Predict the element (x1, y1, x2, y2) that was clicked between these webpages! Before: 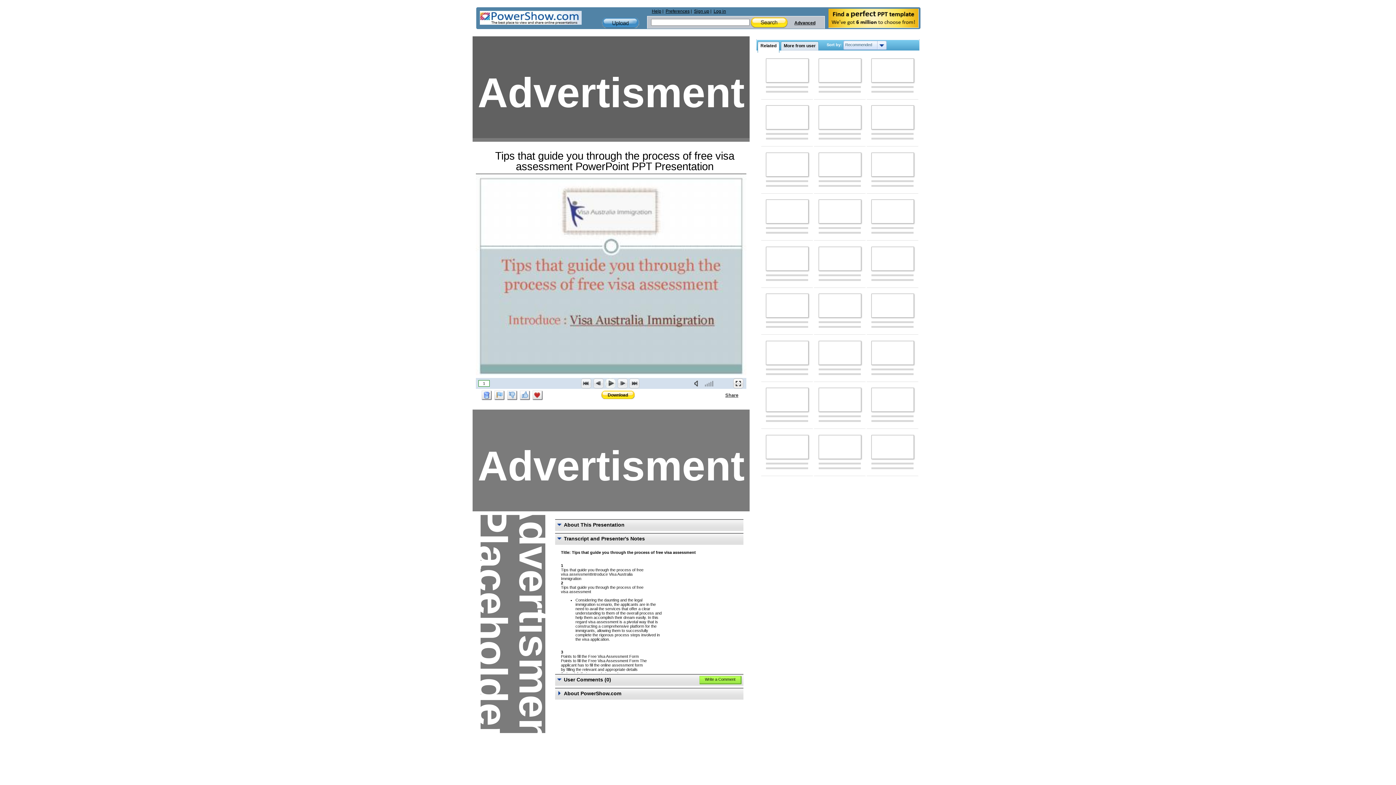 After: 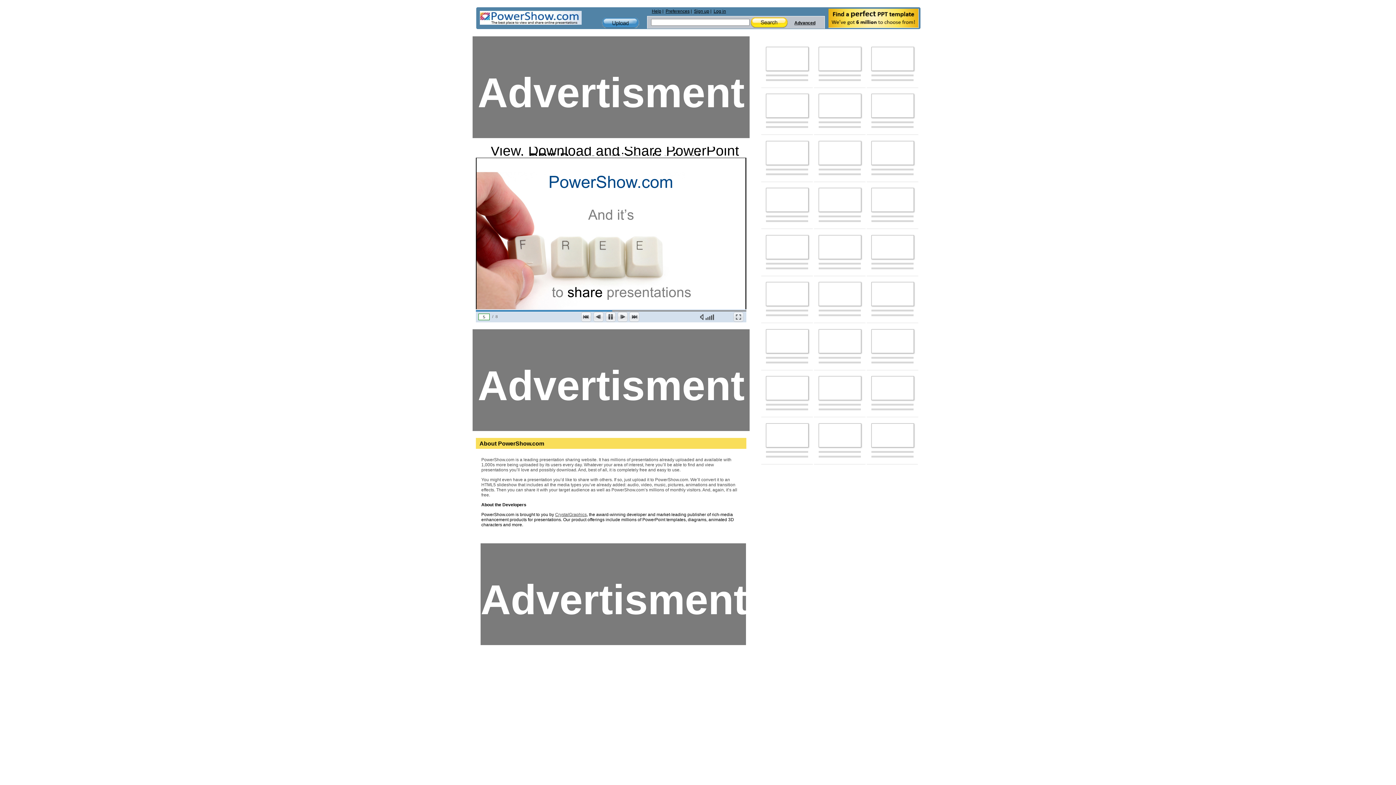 Action: bbox: (766, 293, 808, 317)